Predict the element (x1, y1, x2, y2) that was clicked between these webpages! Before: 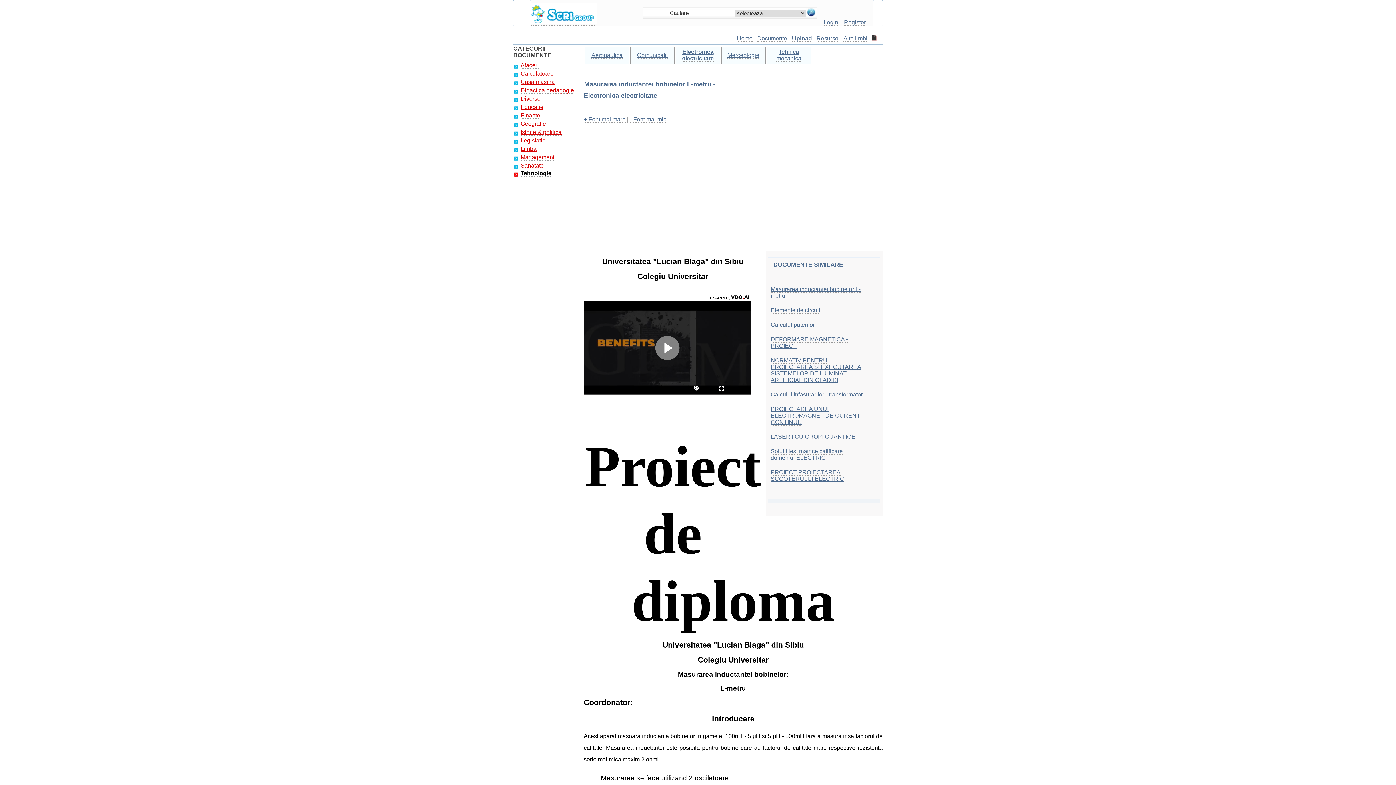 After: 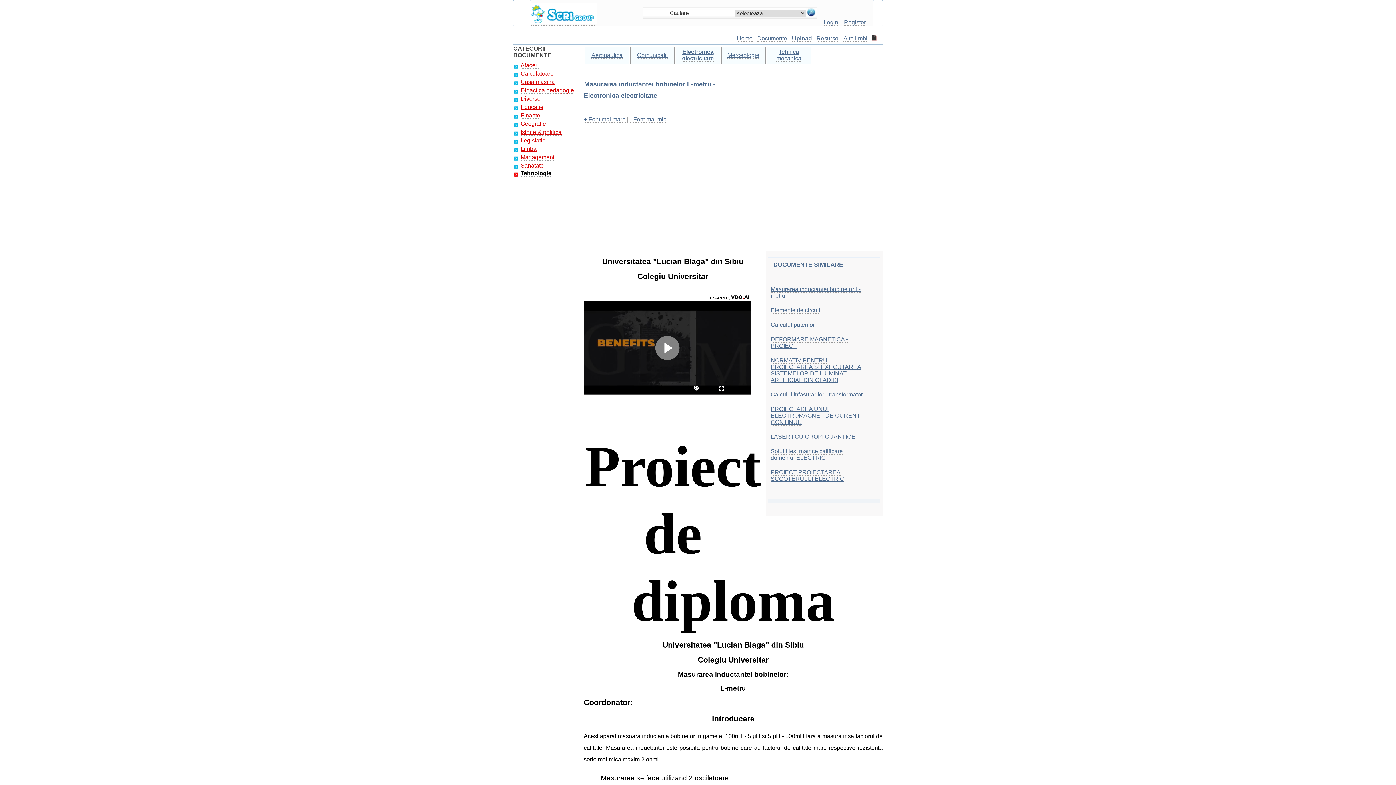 Action: bbox: (730, 294, 751, 300)